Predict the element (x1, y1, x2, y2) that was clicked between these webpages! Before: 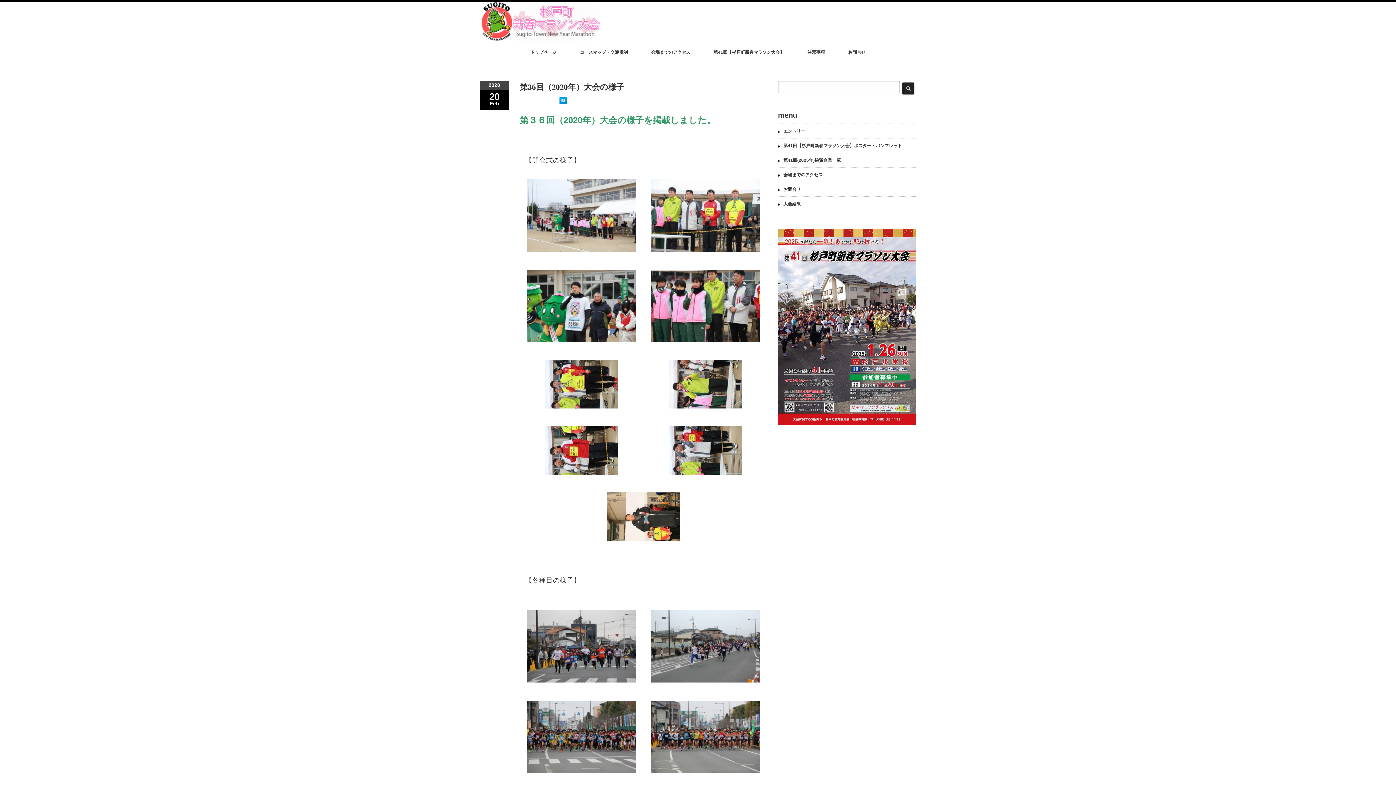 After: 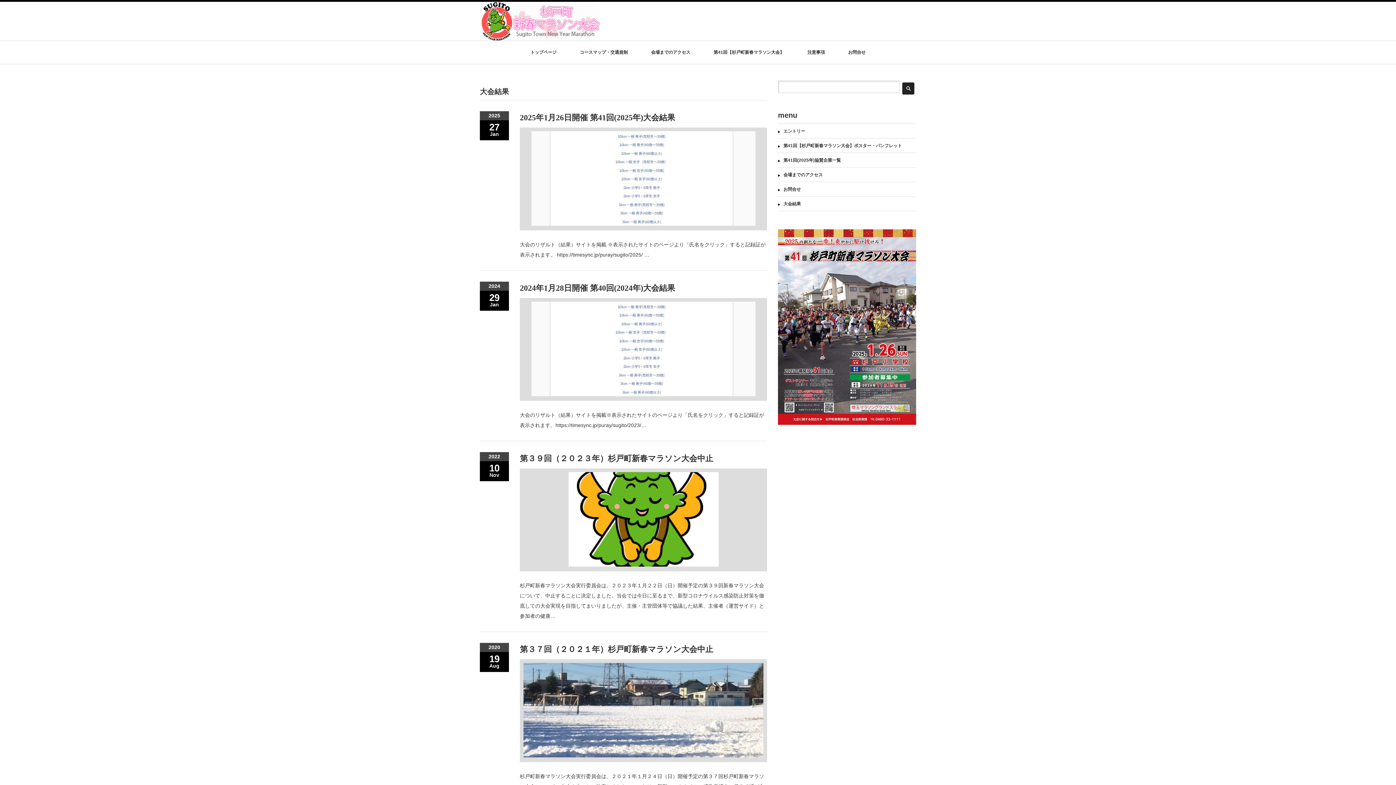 Action: label: 大会結果 bbox: (783, 201, 801, 206)